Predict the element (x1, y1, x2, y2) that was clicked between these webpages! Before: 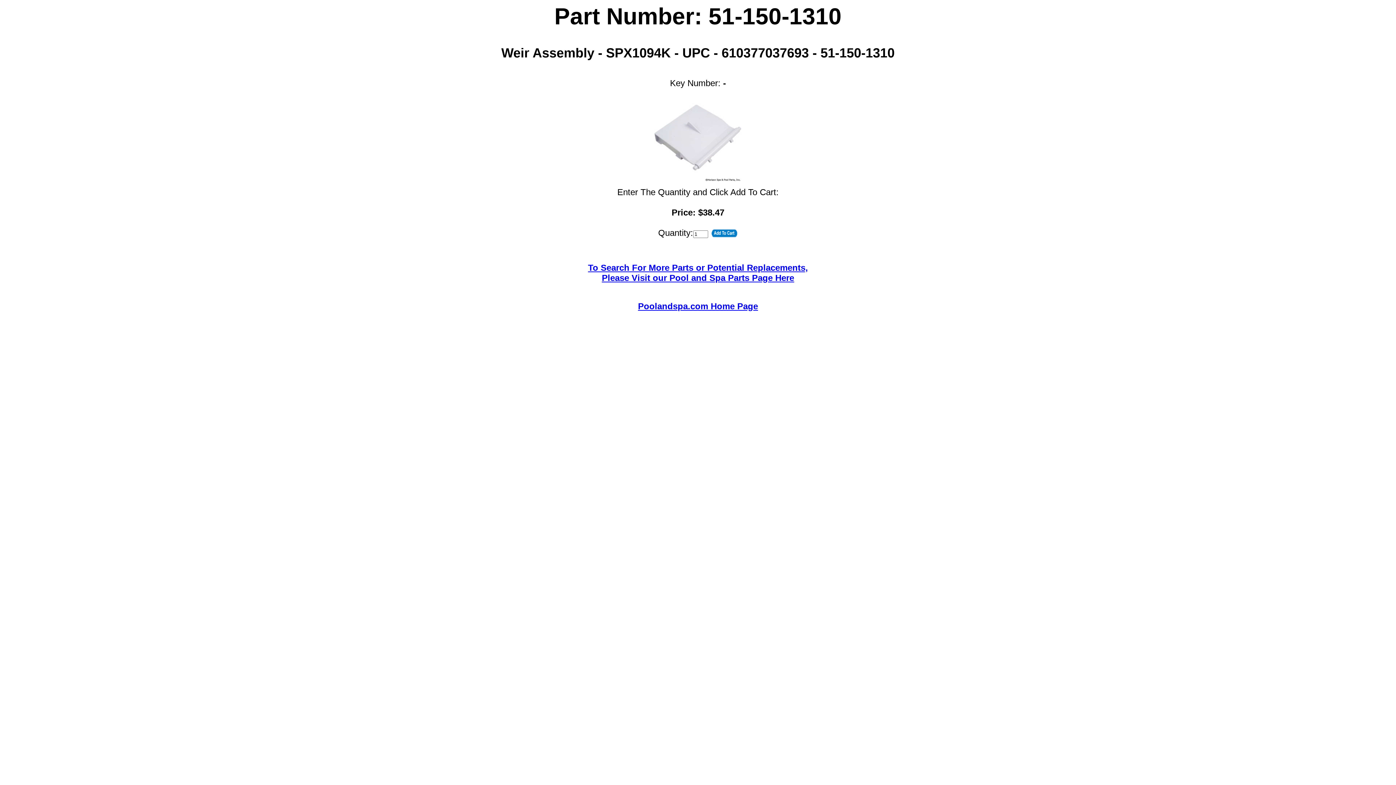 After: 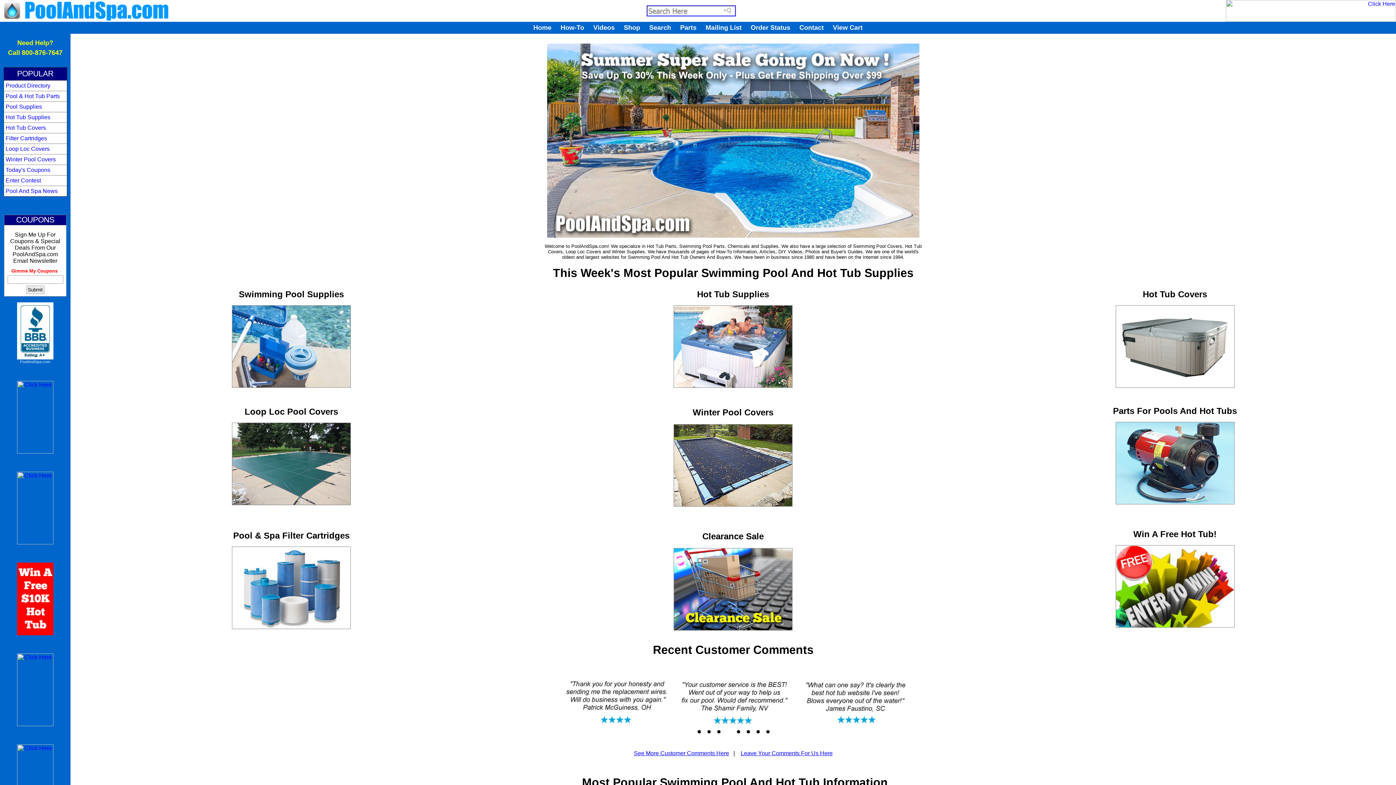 Action: label: Poolandspa.com Home Page bbox: (638, 301, 758, 311)